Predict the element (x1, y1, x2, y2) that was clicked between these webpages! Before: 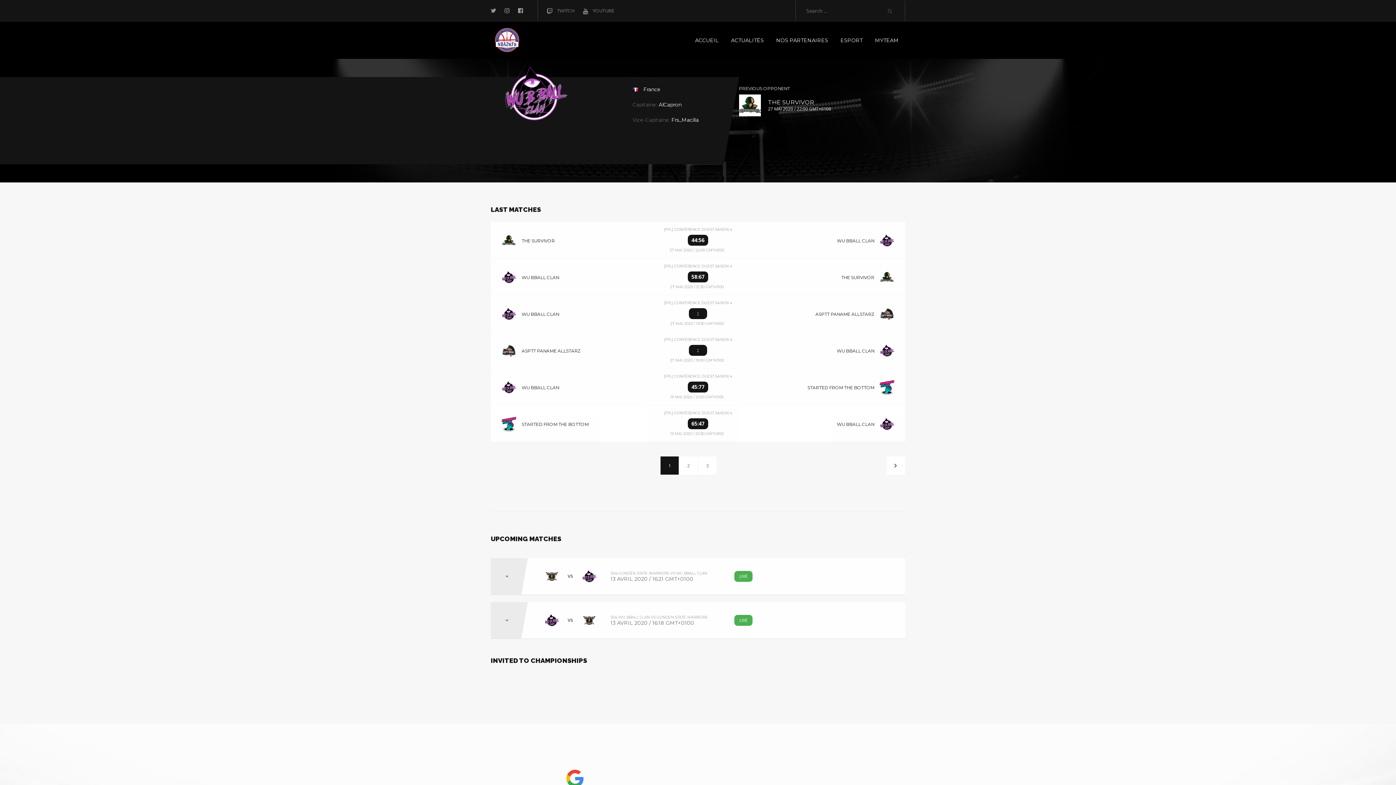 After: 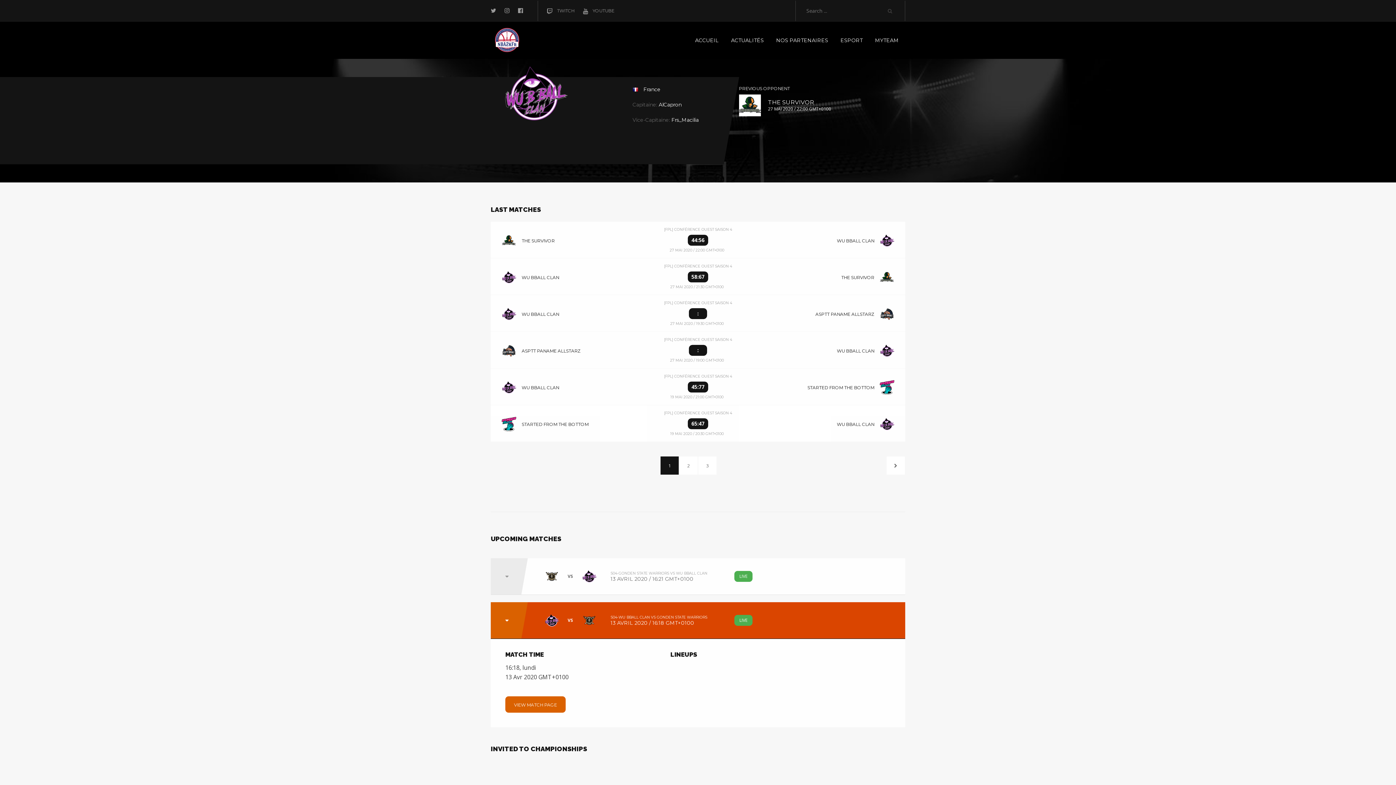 Action: bbox: (490, 602, 515, 638)